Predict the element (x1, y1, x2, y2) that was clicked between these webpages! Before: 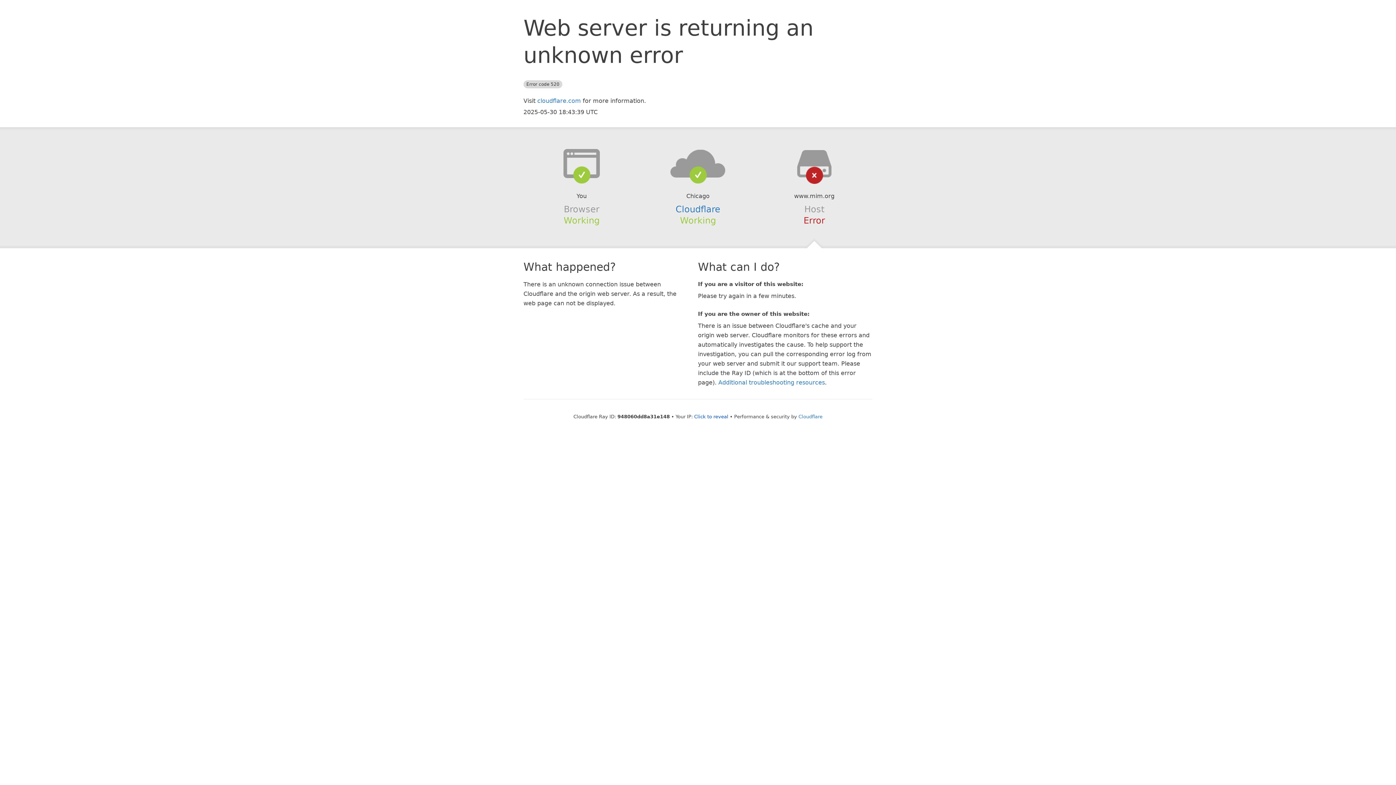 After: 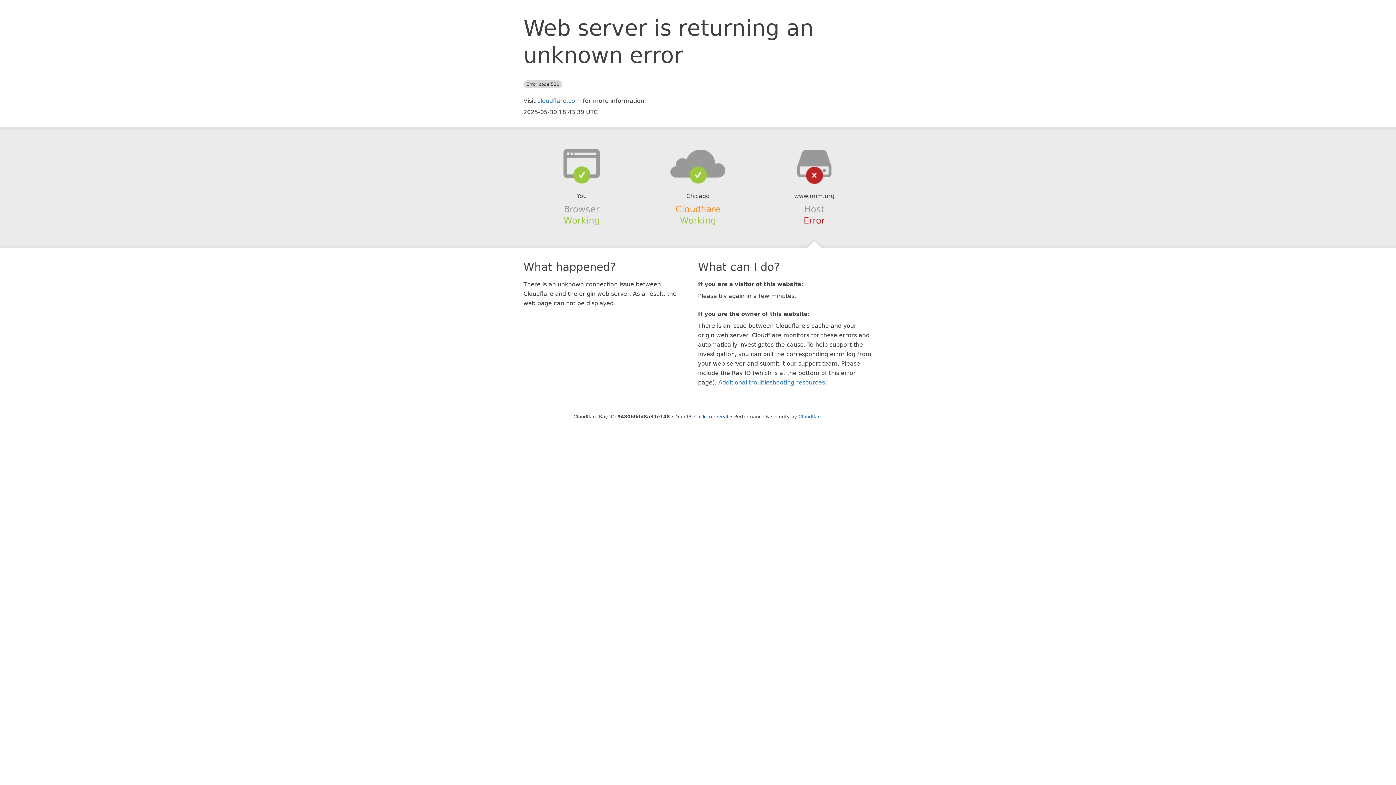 Action: bbox: (675, 204, 720, 214) label: Cloudflare